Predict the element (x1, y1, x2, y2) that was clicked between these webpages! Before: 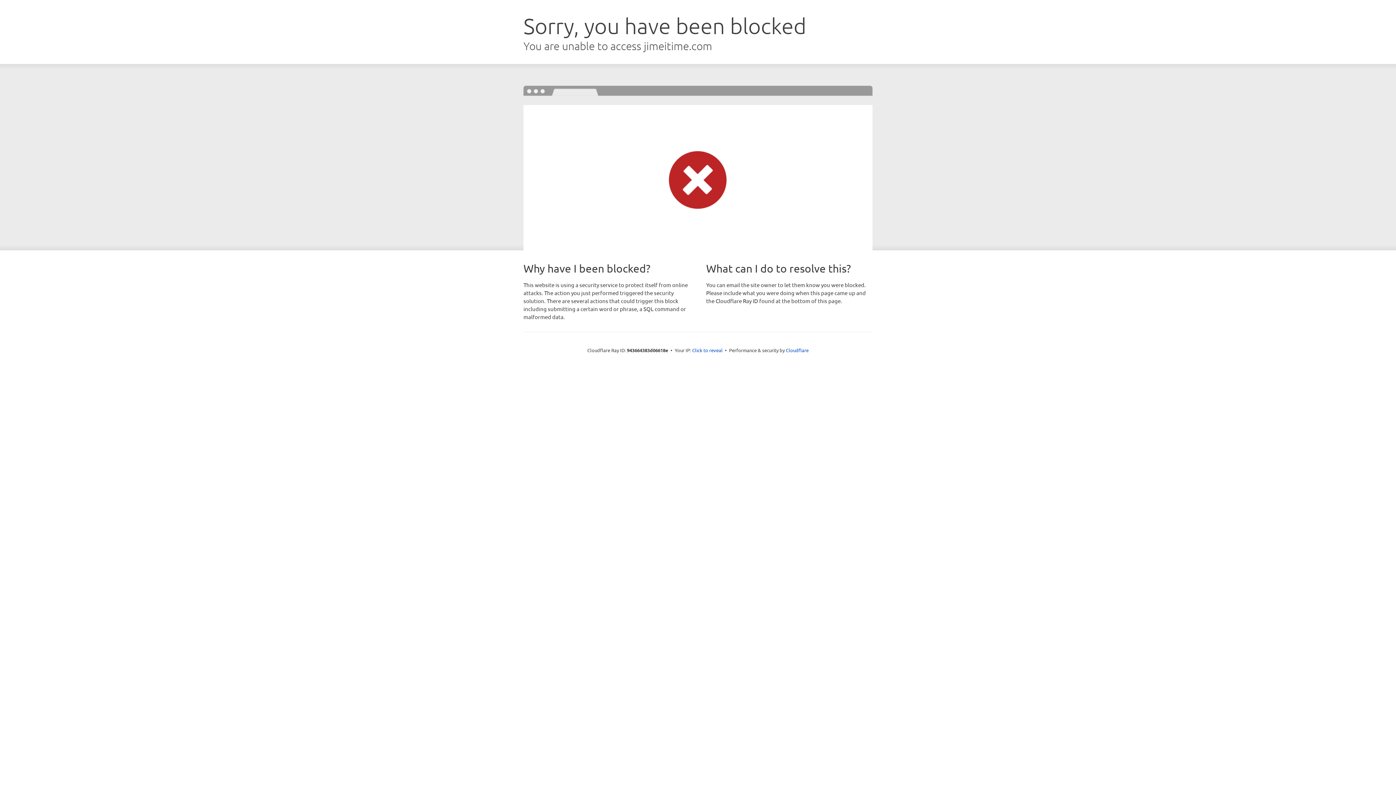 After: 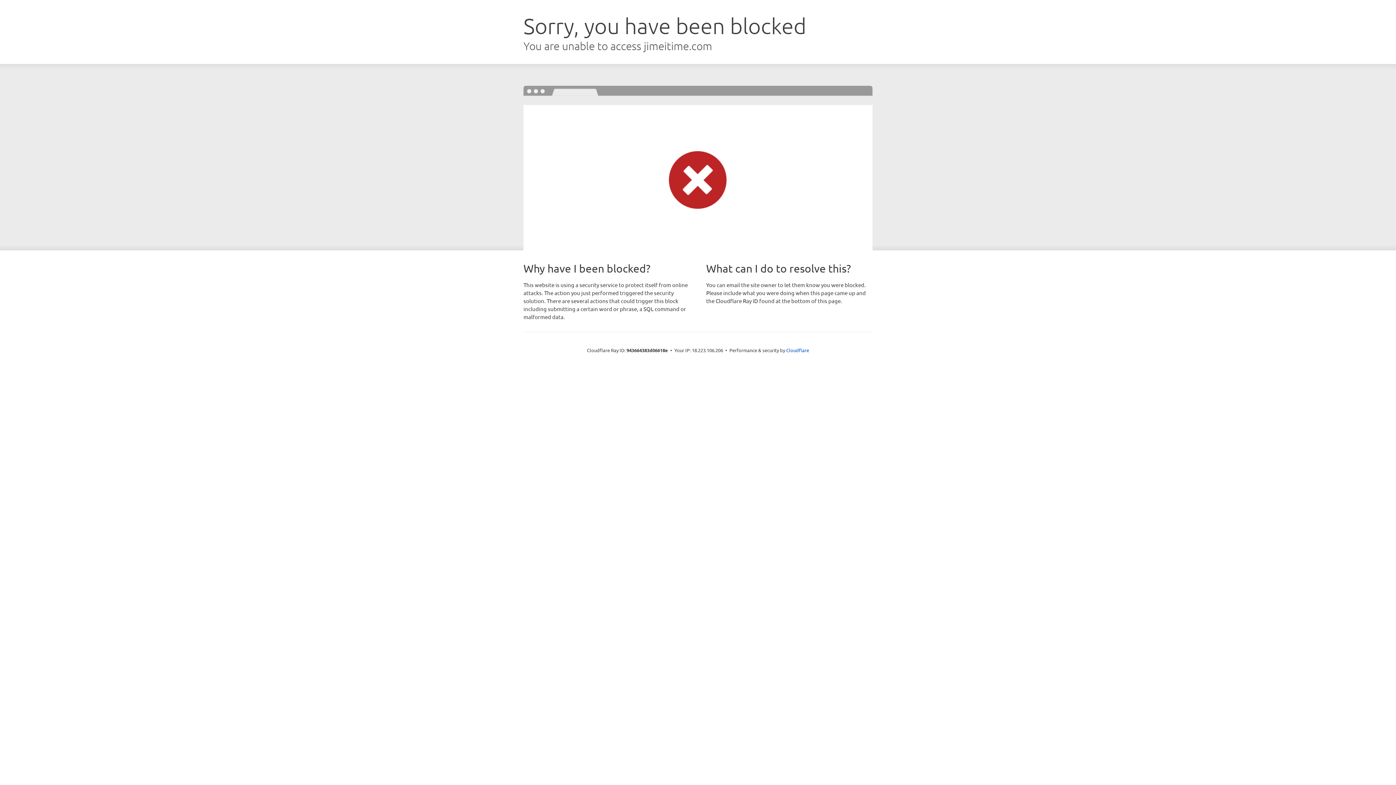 Action: bbox: (692, 346, 722, 353) label: Click to reveal